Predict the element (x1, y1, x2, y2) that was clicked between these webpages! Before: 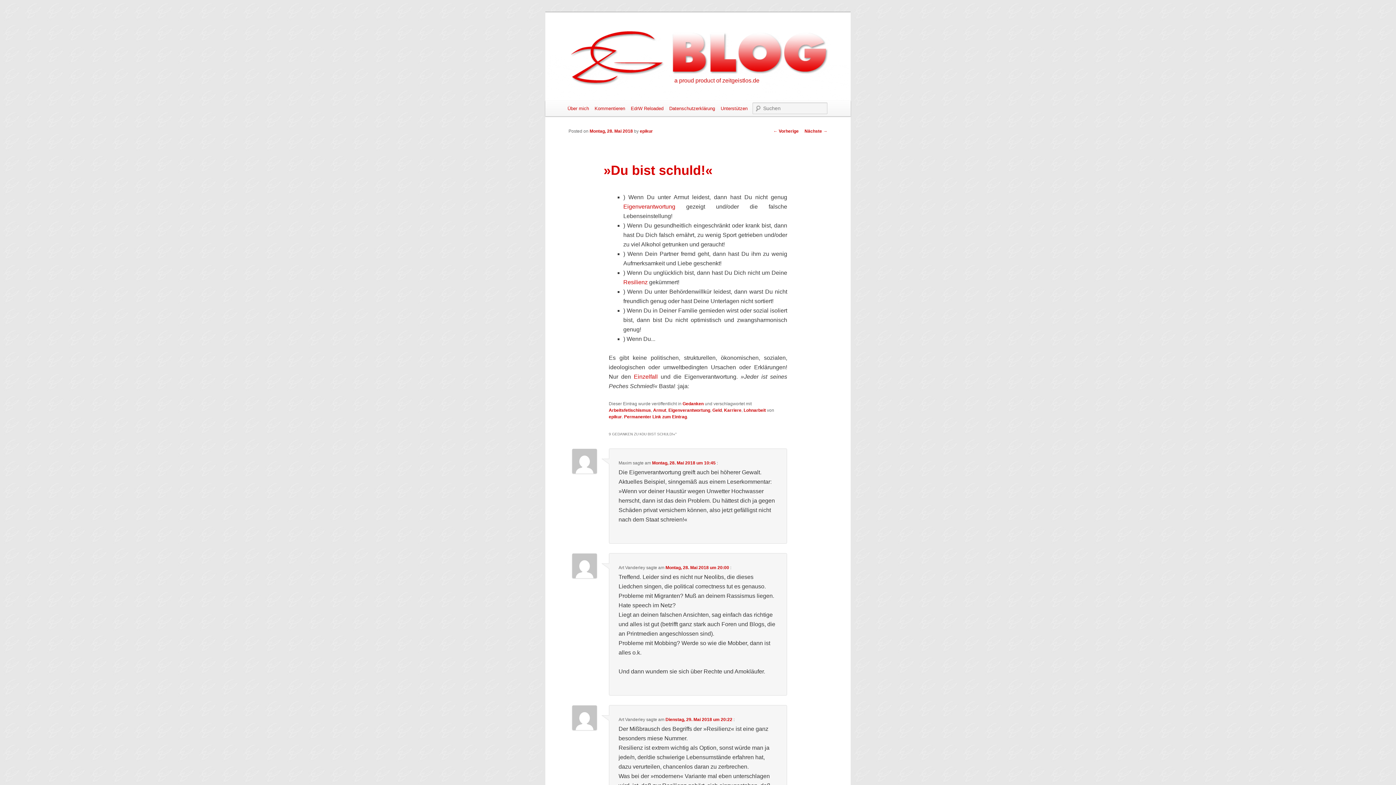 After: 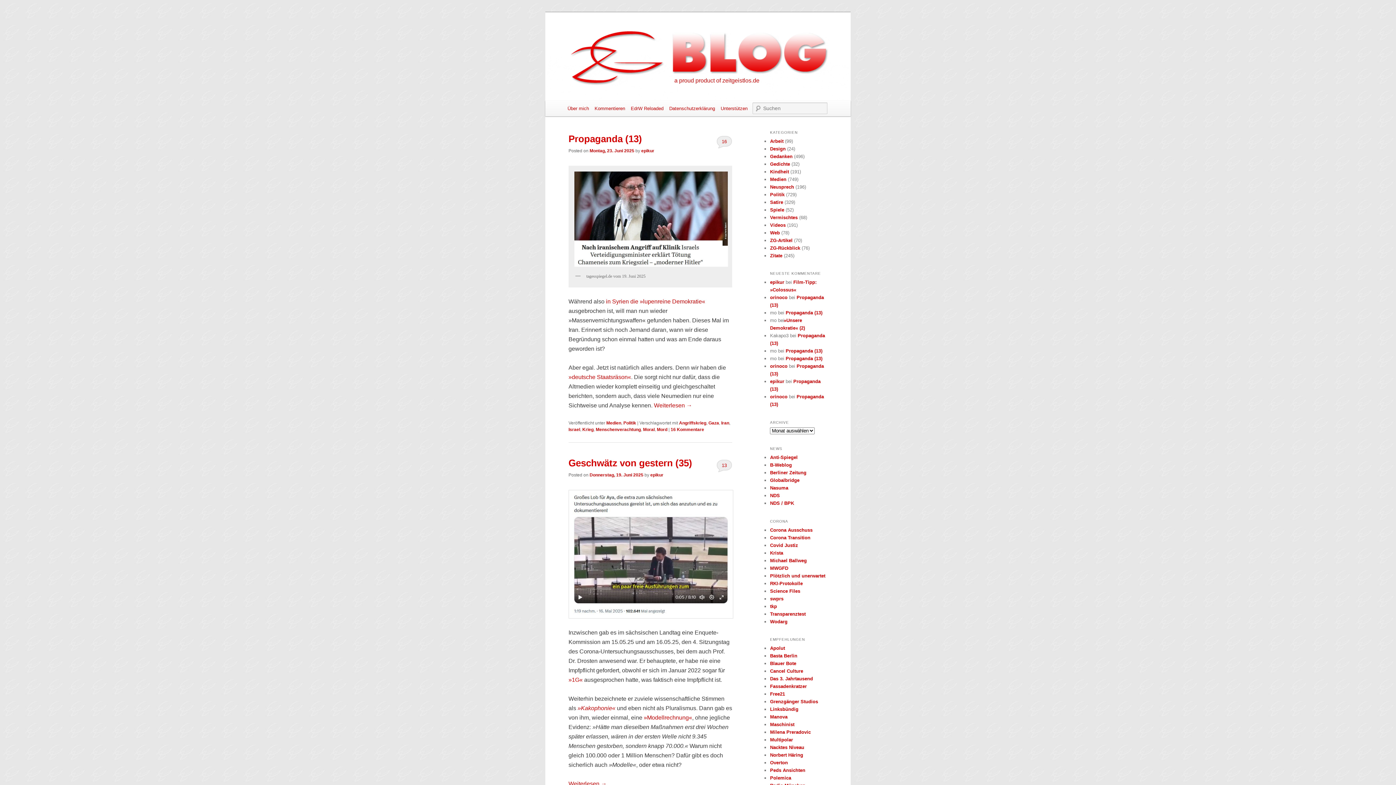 Action: bbox: (545, 92, 850, 98)